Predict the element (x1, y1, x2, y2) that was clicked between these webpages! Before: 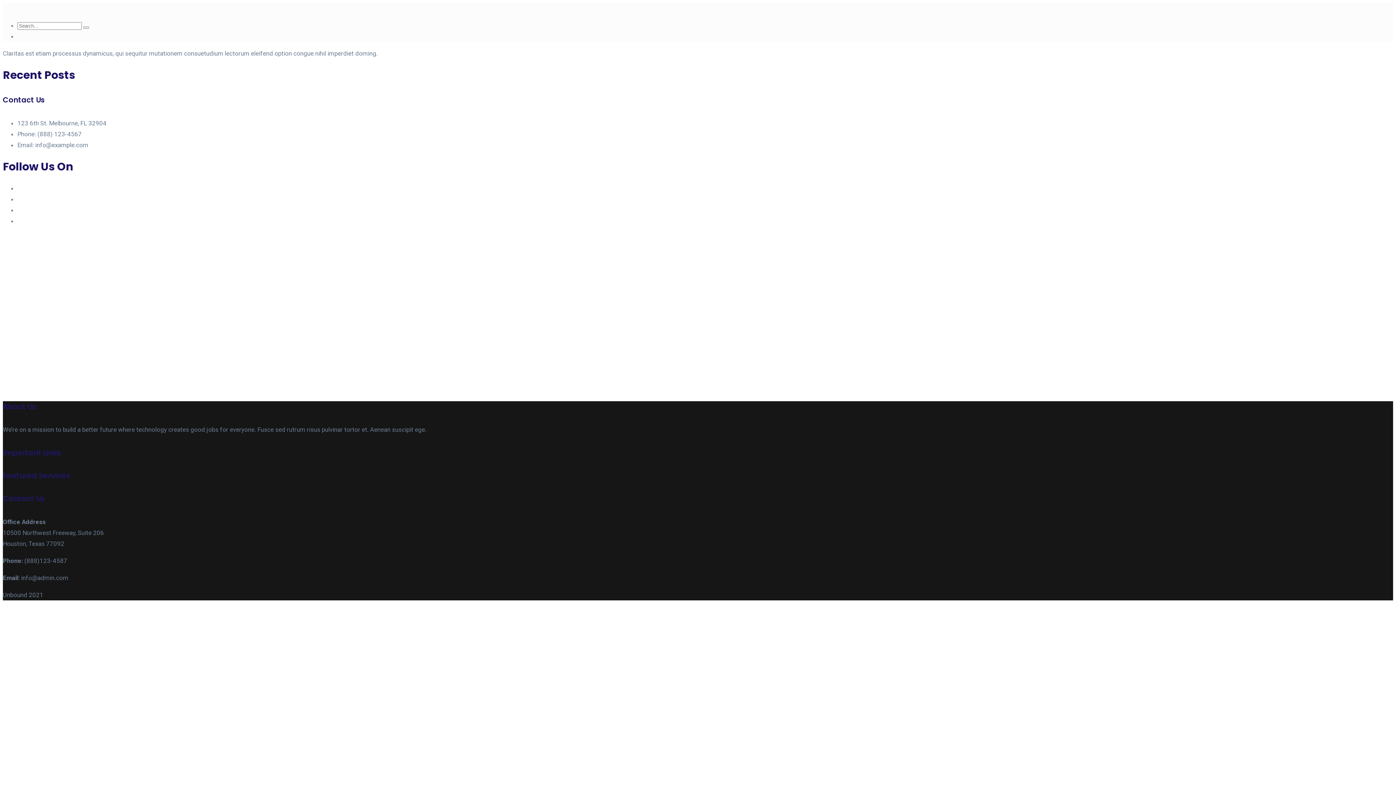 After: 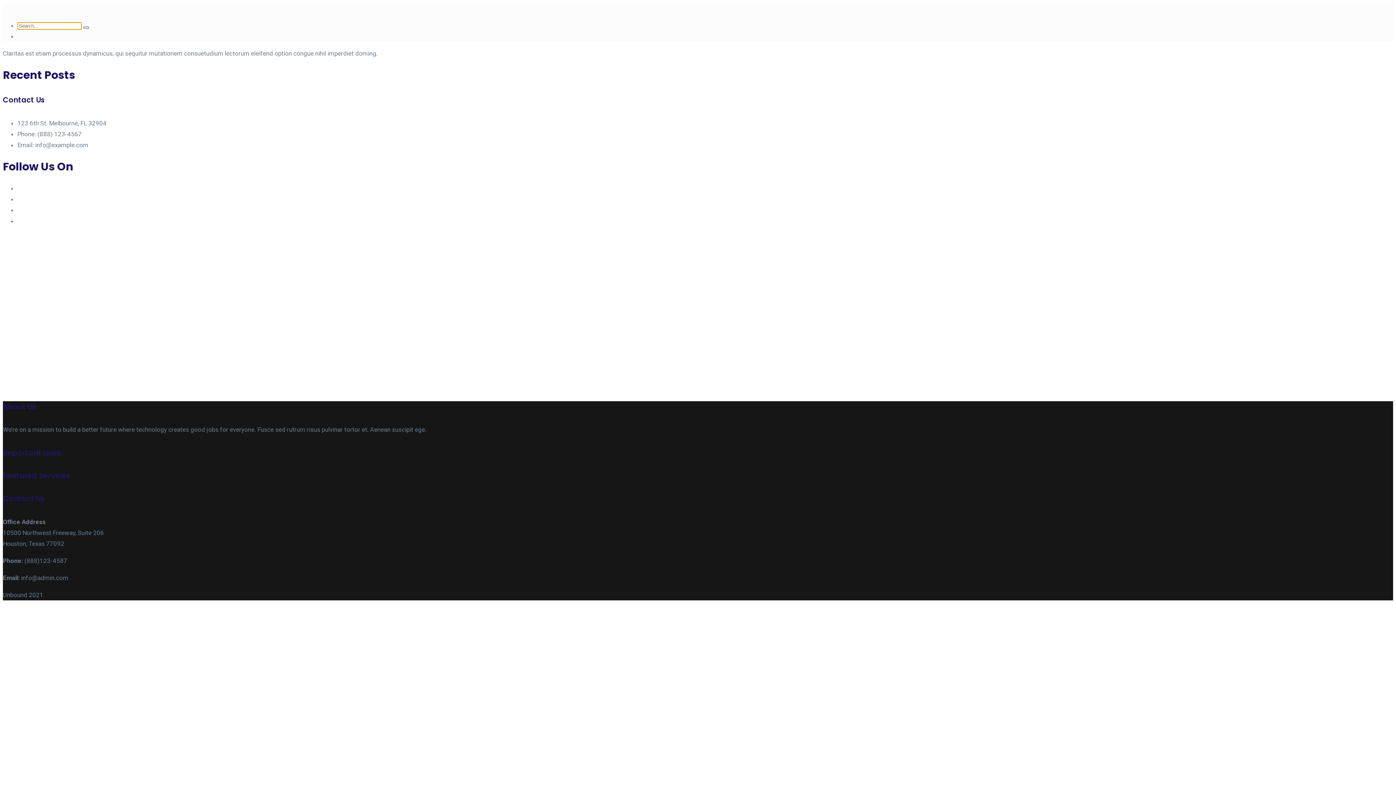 Action: bbox: (83, 26, 89, 28)